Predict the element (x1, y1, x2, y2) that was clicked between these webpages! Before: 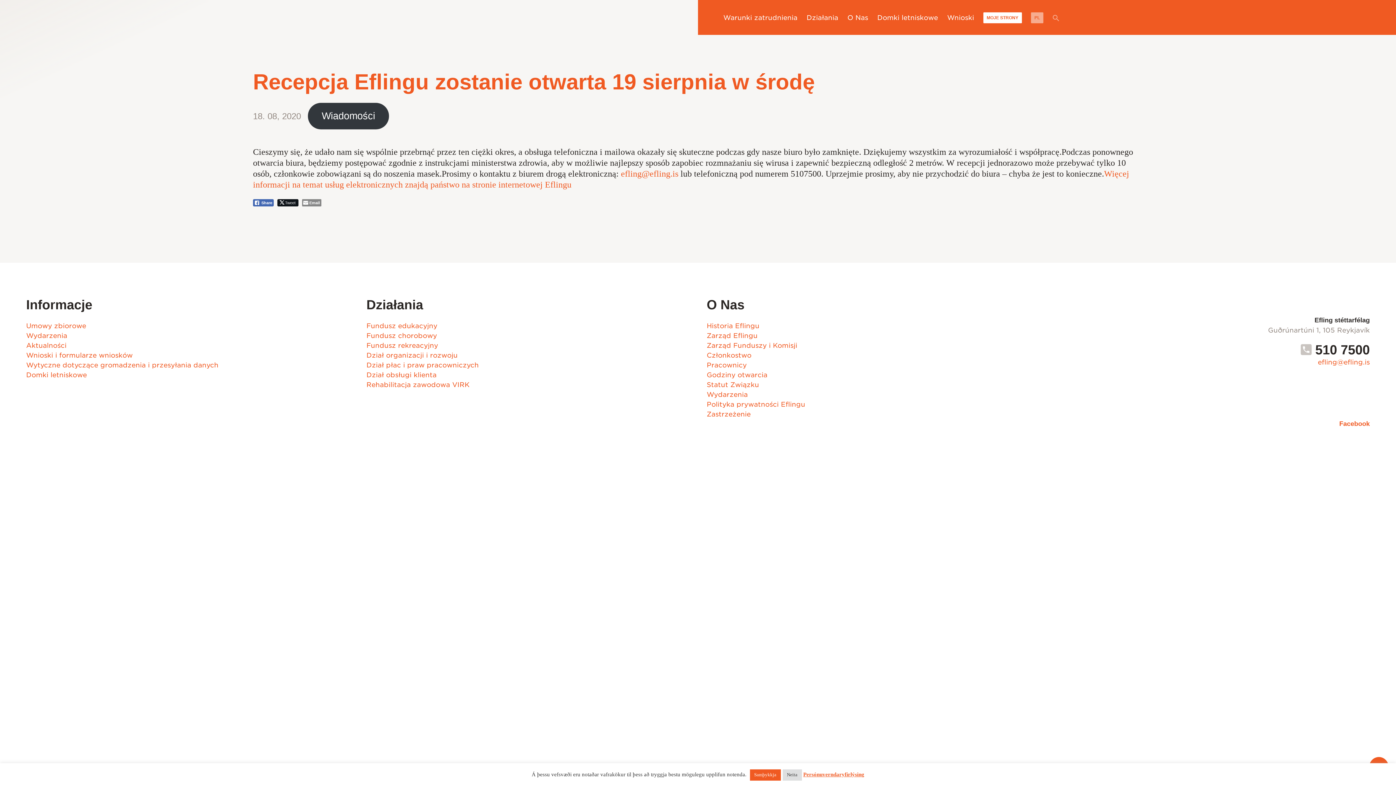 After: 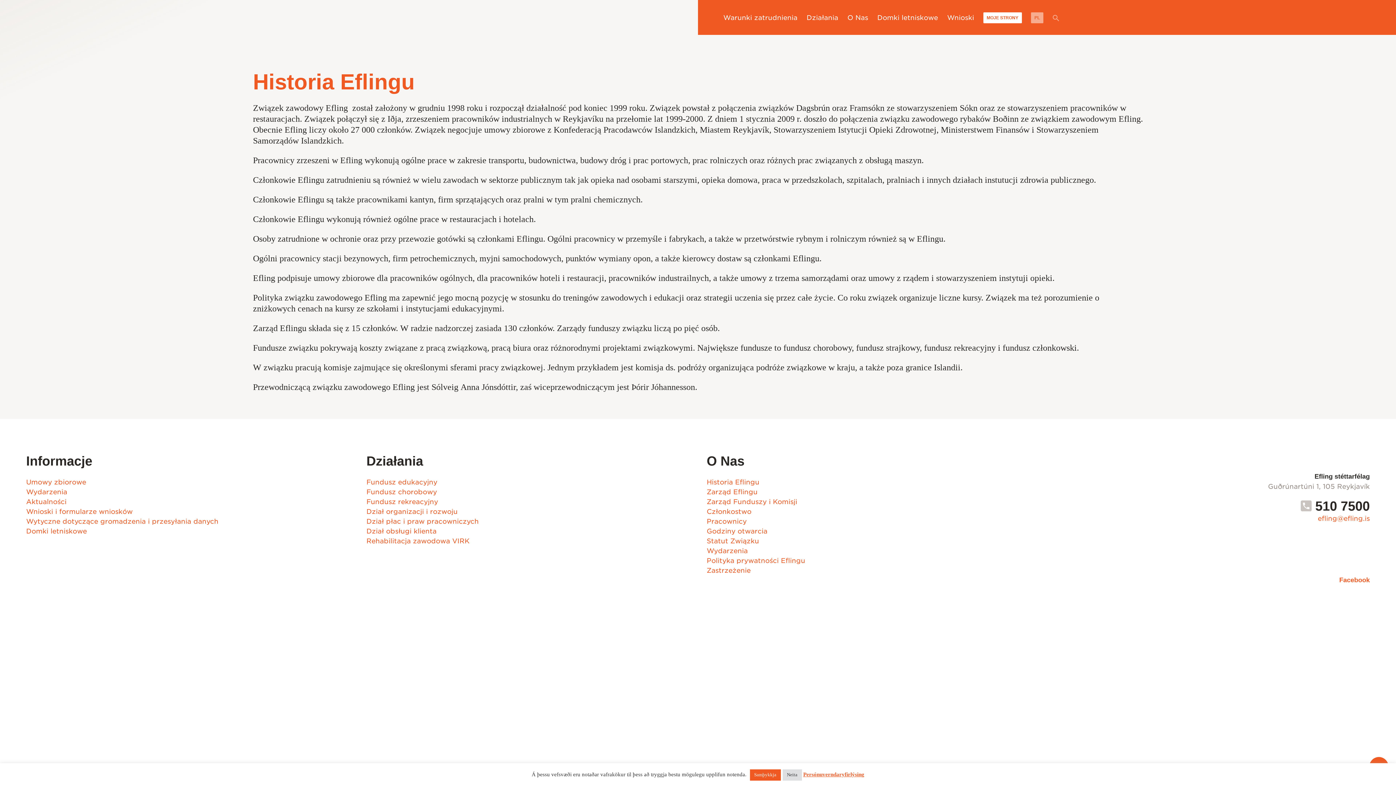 Action: label: Historia Eflingu bbox: (706, 321, 759, 329)